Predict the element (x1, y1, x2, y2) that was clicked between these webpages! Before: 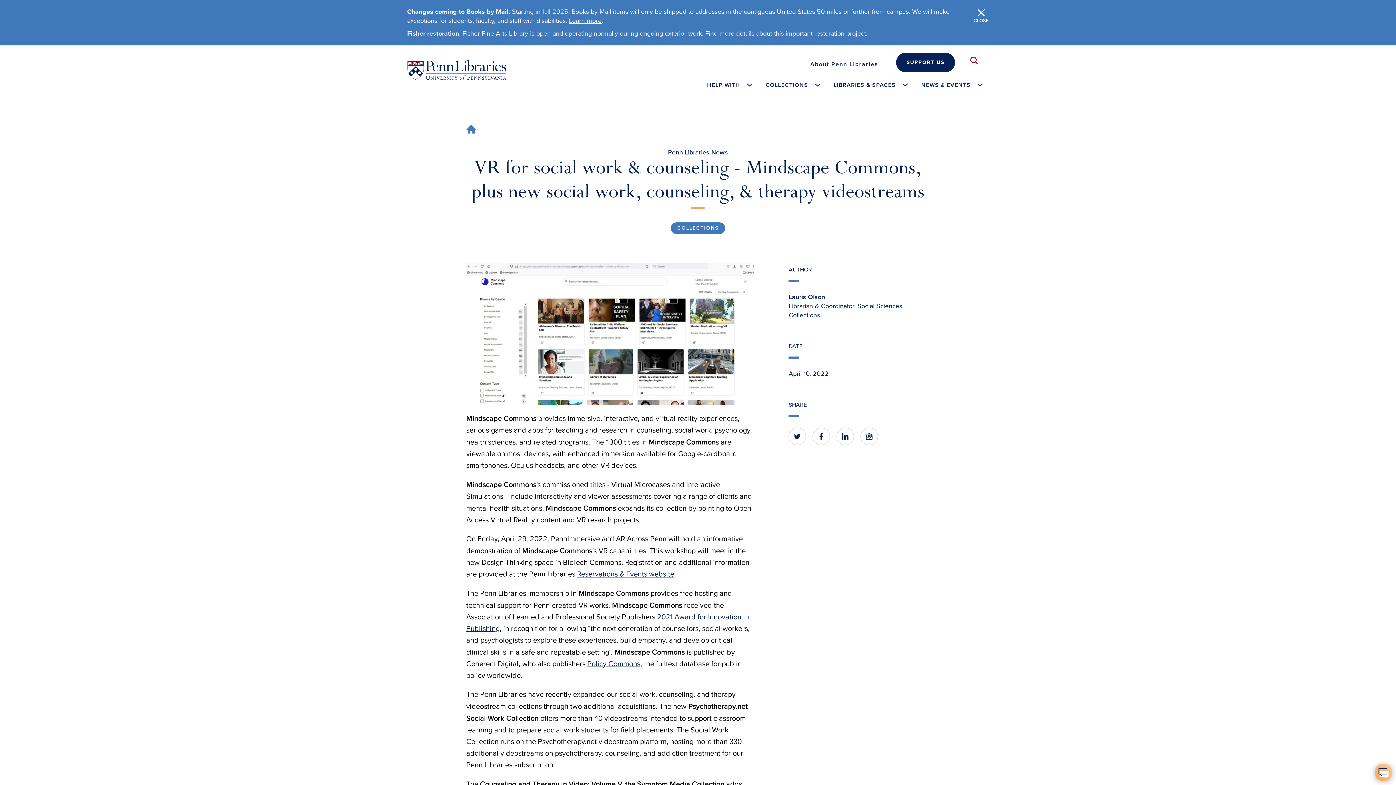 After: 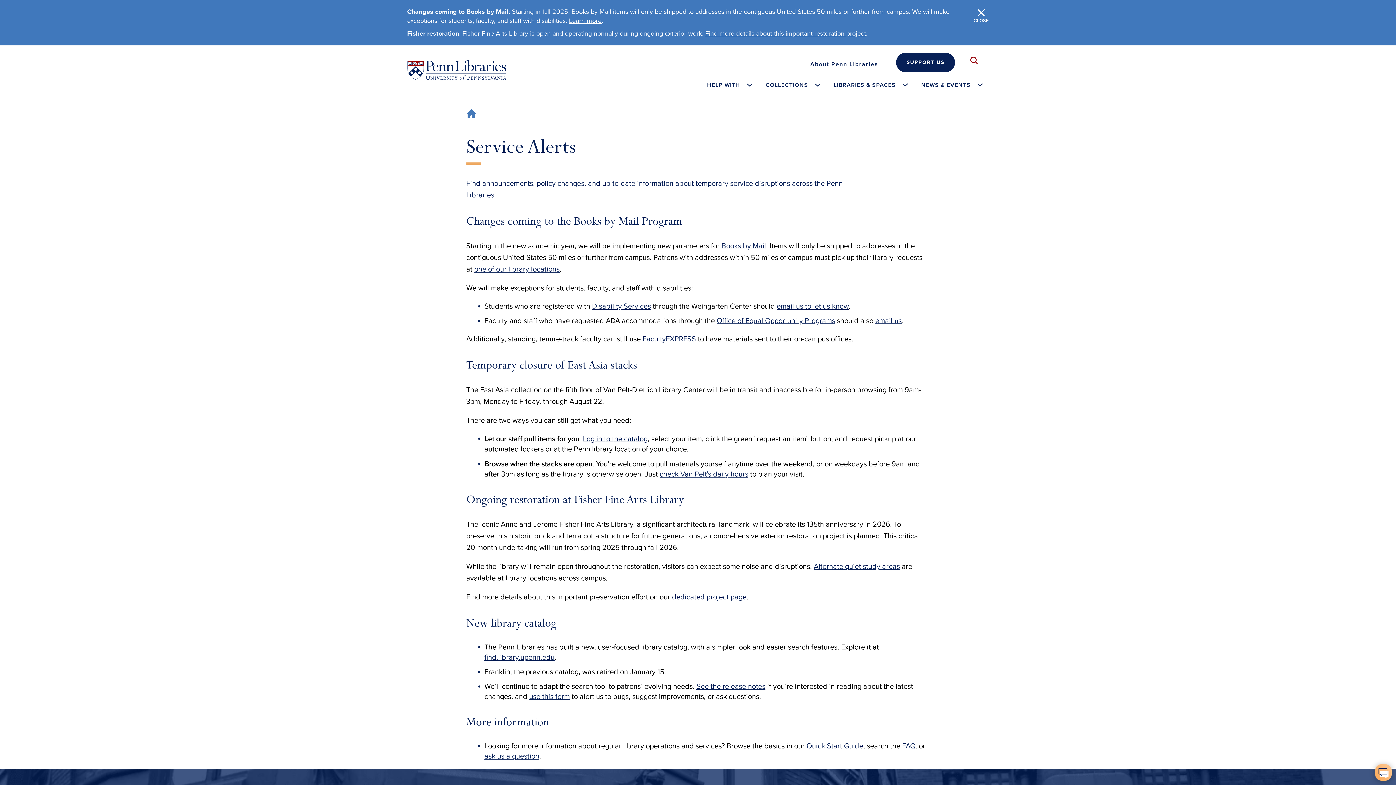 Action: label: Learn more bbox: (569, 16, 601, 24)